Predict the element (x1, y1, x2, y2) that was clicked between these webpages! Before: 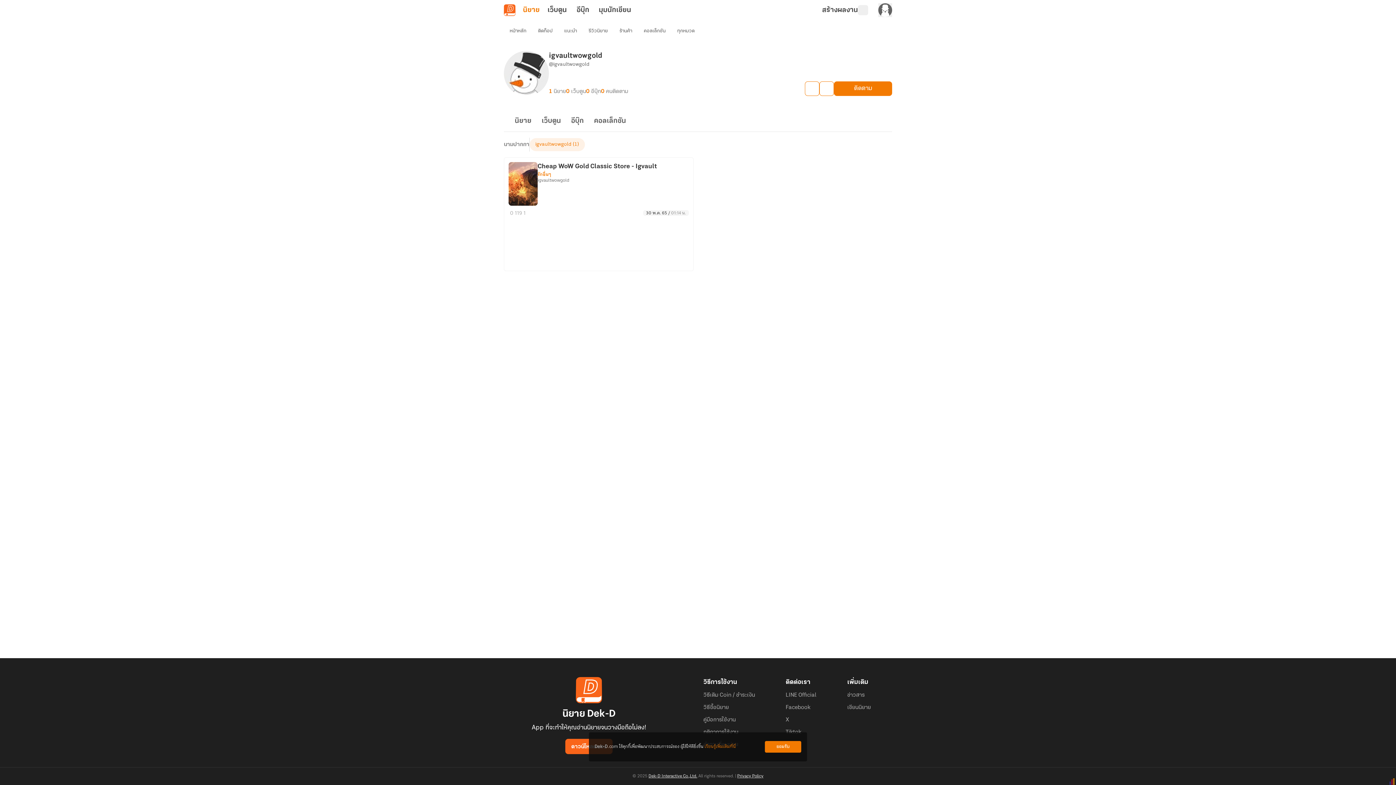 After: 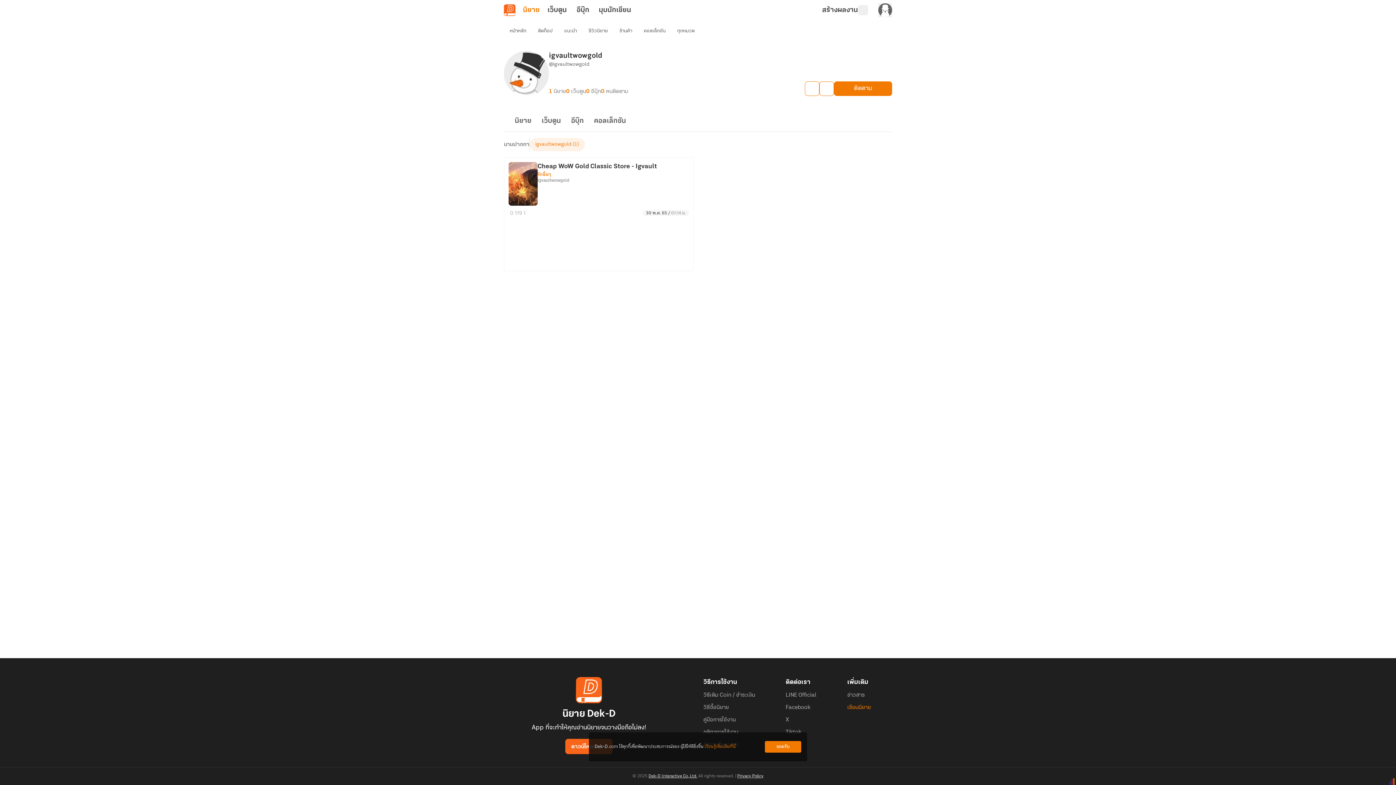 Action: bbox: (847, 704, 871, 711) label: เขียนนิยาย